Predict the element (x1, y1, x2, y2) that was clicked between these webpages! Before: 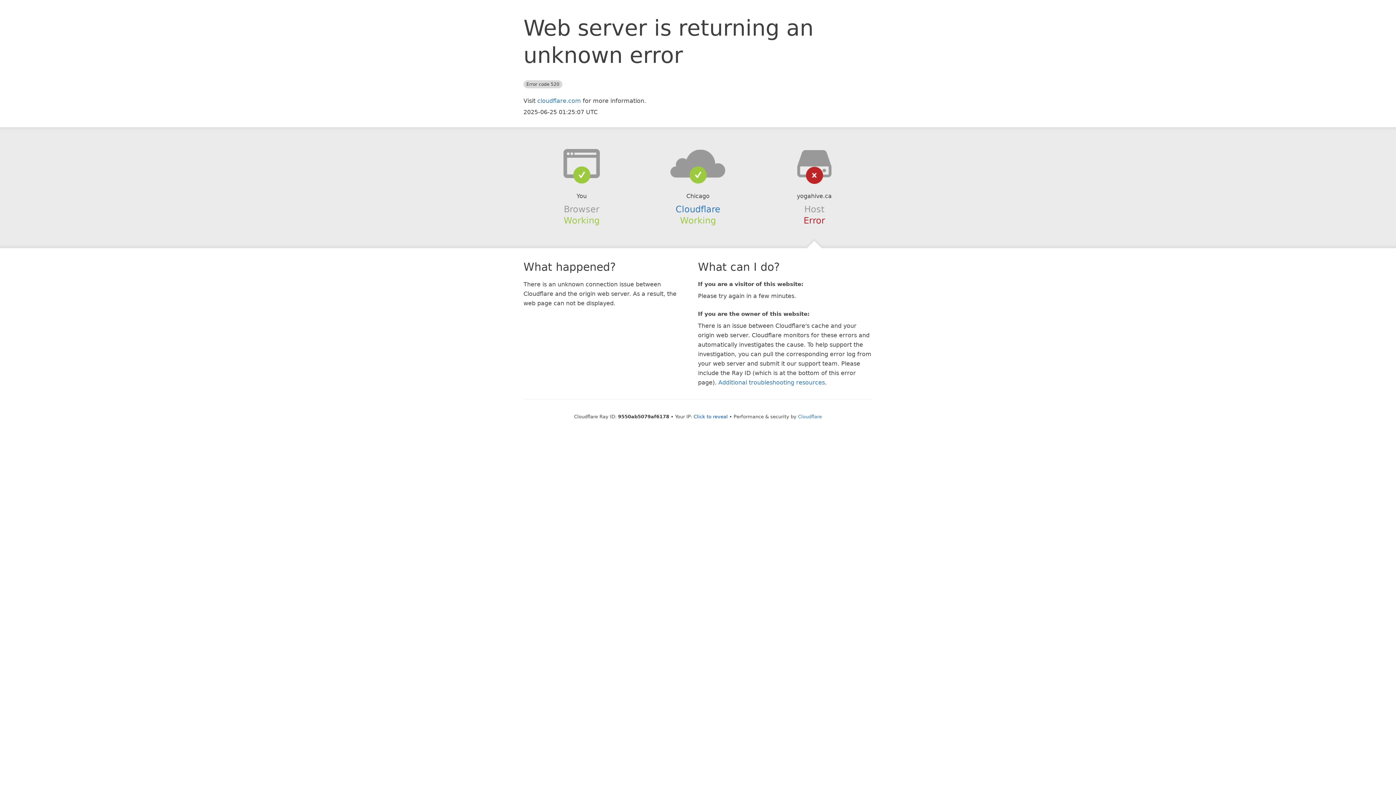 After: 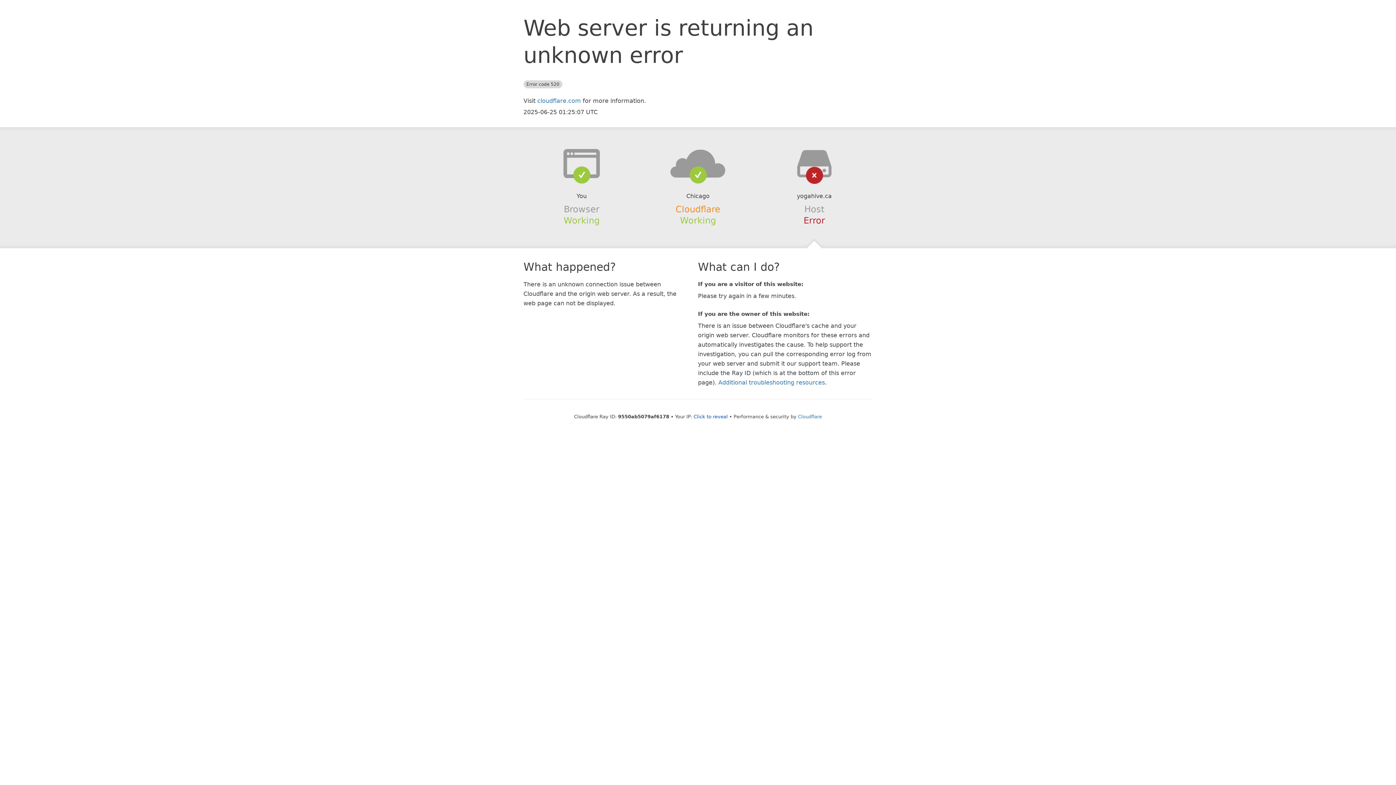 Action: bbox: (675, 204, 720, 214) label: Cloudflare